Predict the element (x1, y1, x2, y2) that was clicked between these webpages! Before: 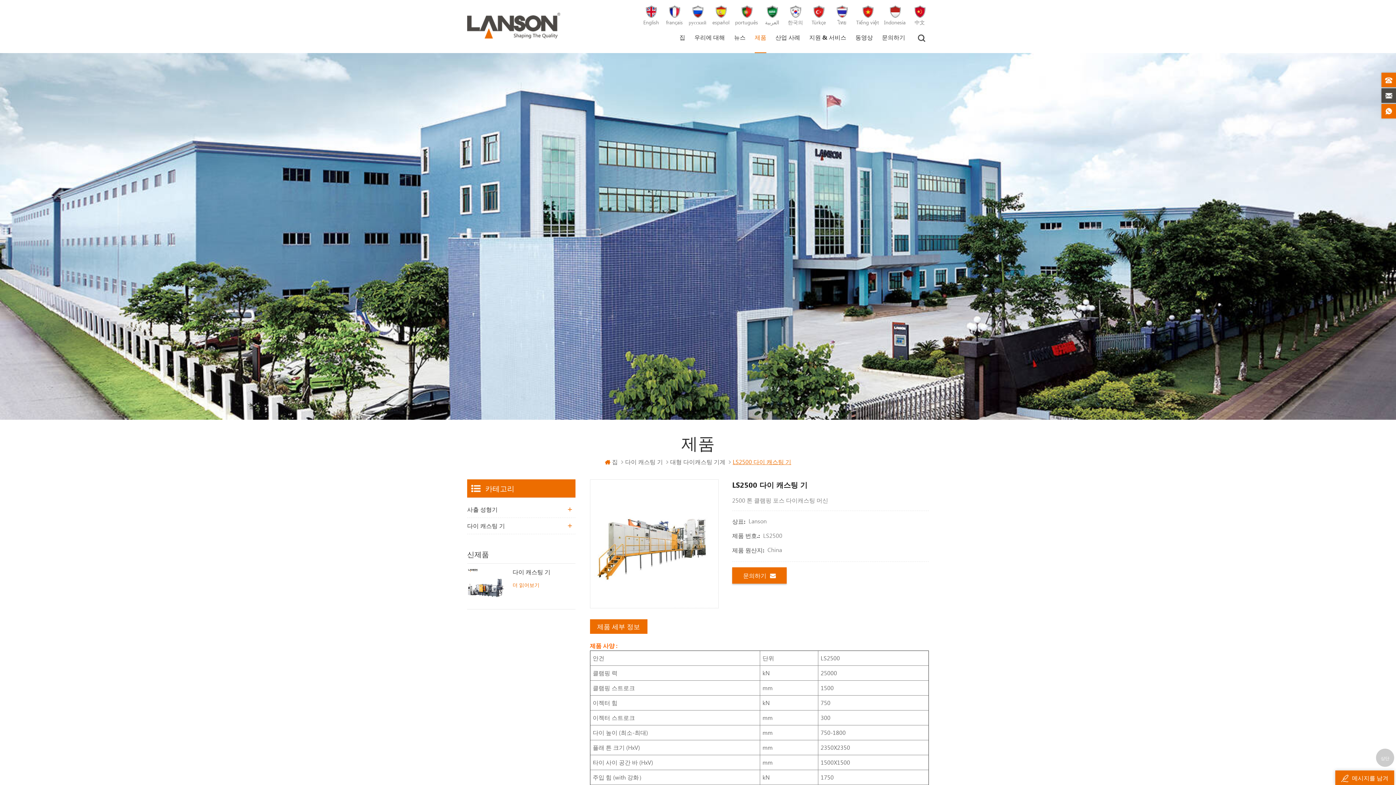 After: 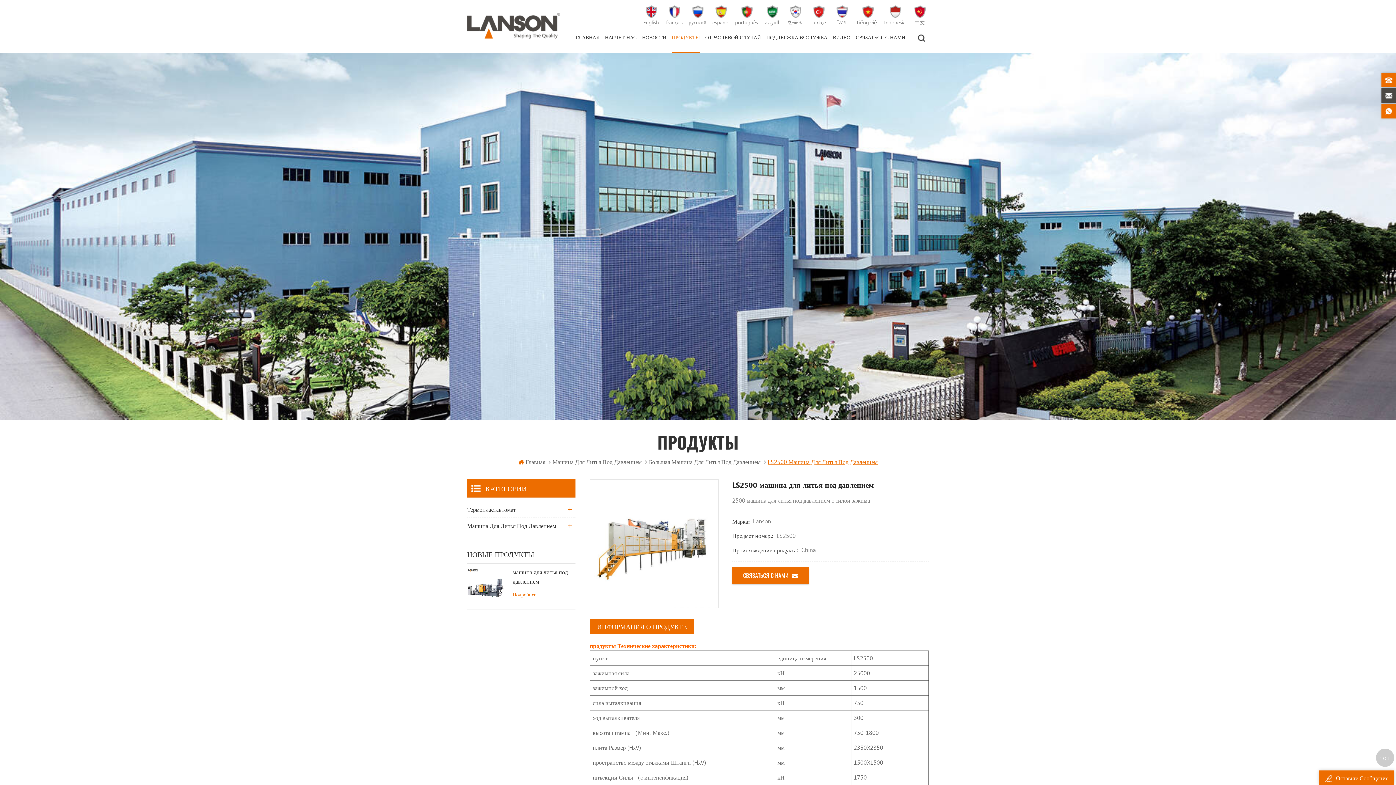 Action: bbox: (688, 5, 706, 26) label: русский